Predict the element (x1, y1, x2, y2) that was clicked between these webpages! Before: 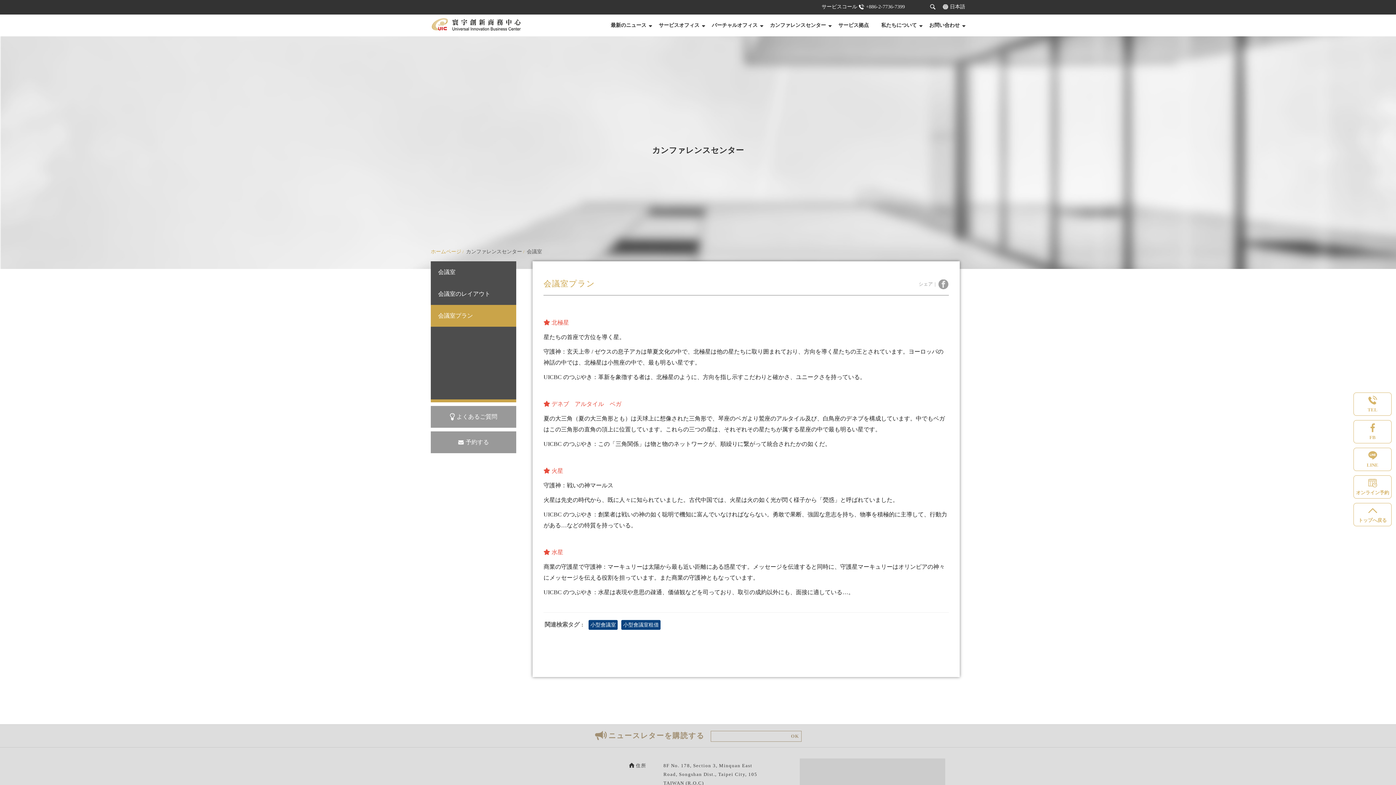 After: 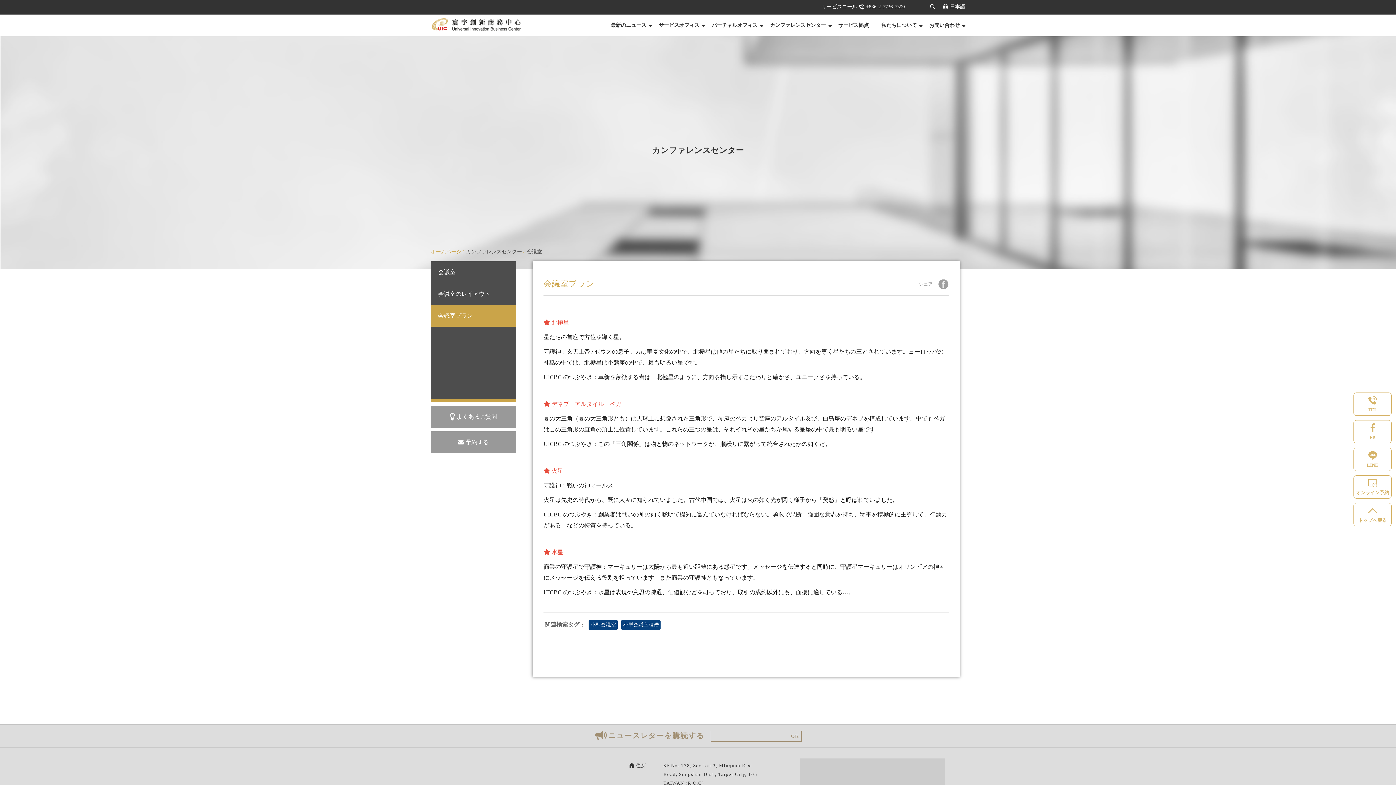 Action: label: OK bbox: (788, 731, 801, 741)